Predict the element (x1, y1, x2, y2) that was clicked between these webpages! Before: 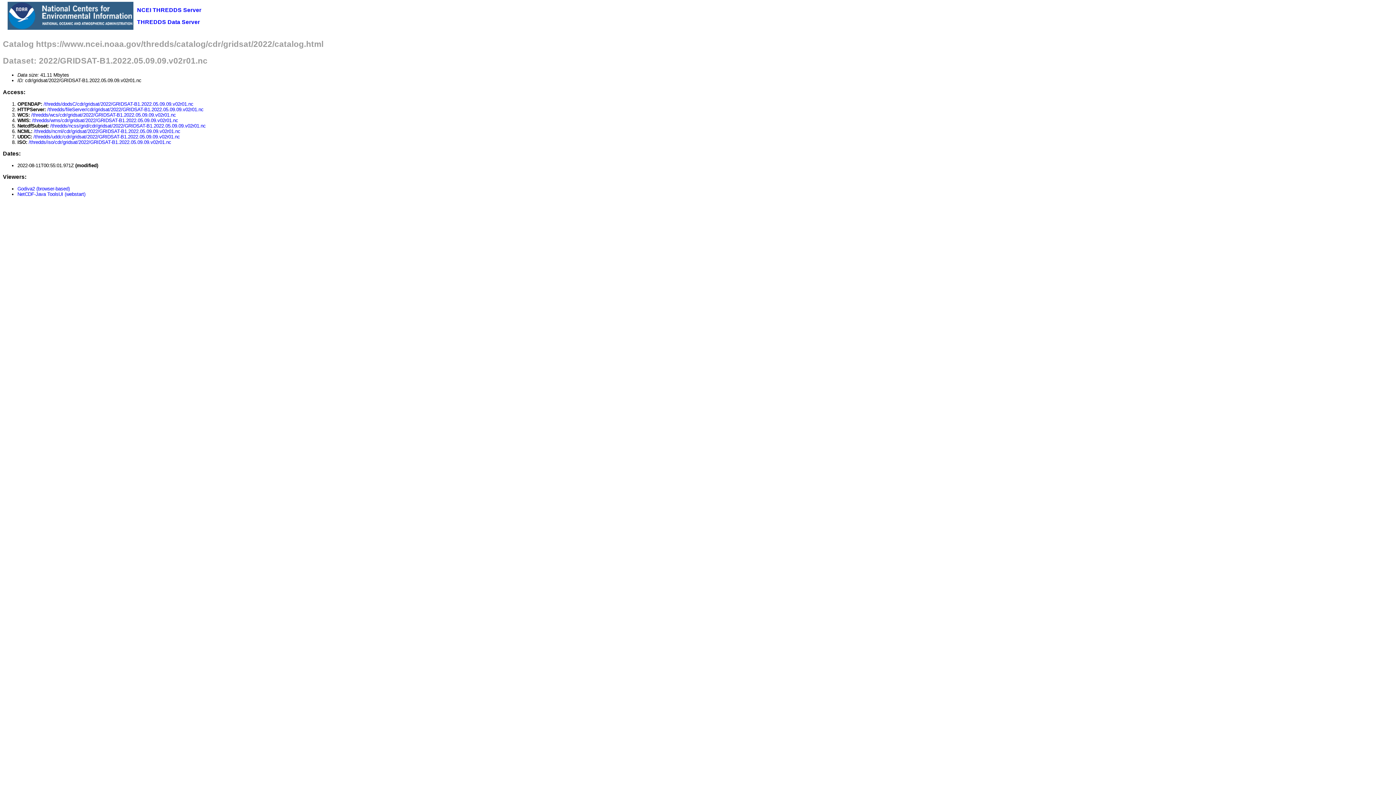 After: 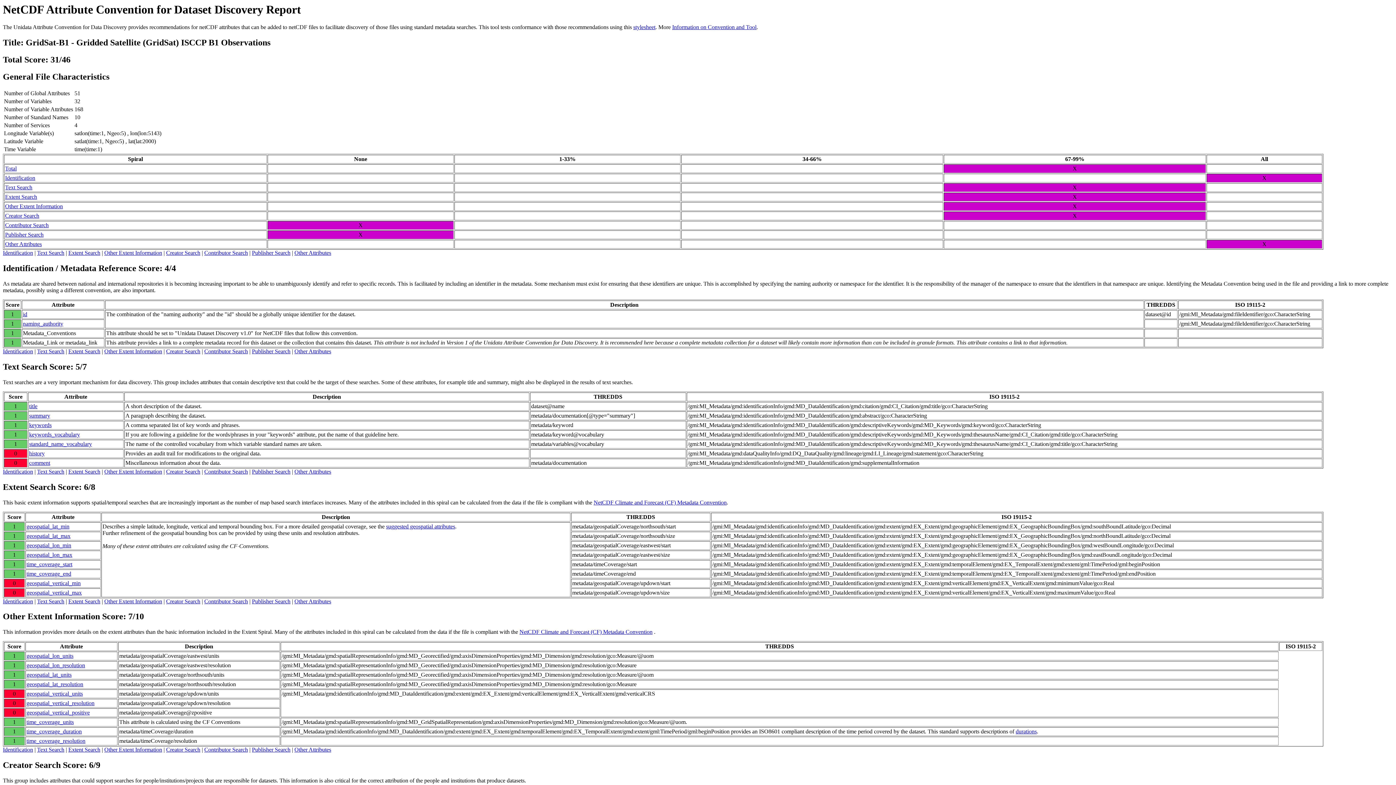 Action: bbox: (33, 134, 180, 139) label: /thredds/uddc/cdr/gridsat/2022/GRIDSAT-B1.2022.05.09.09.v02r01.nc